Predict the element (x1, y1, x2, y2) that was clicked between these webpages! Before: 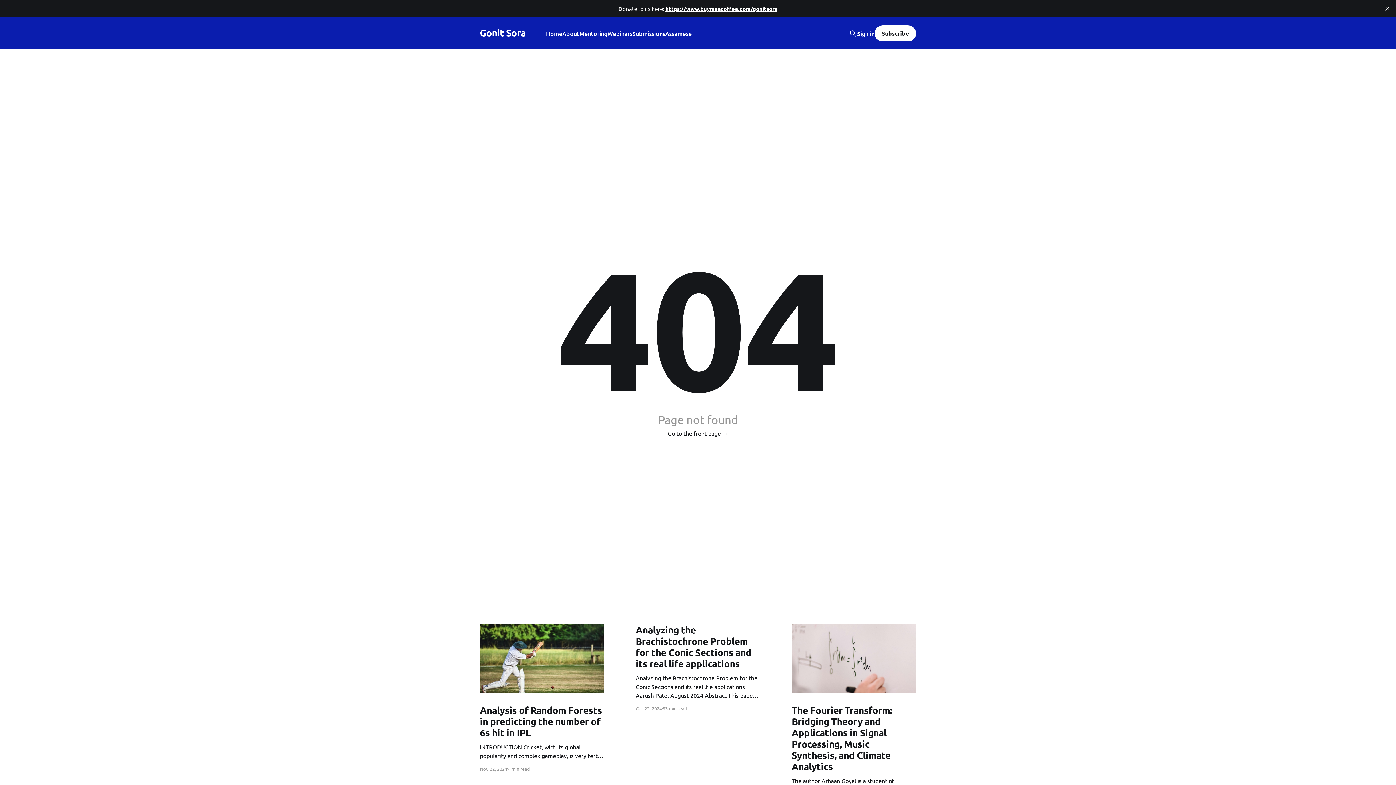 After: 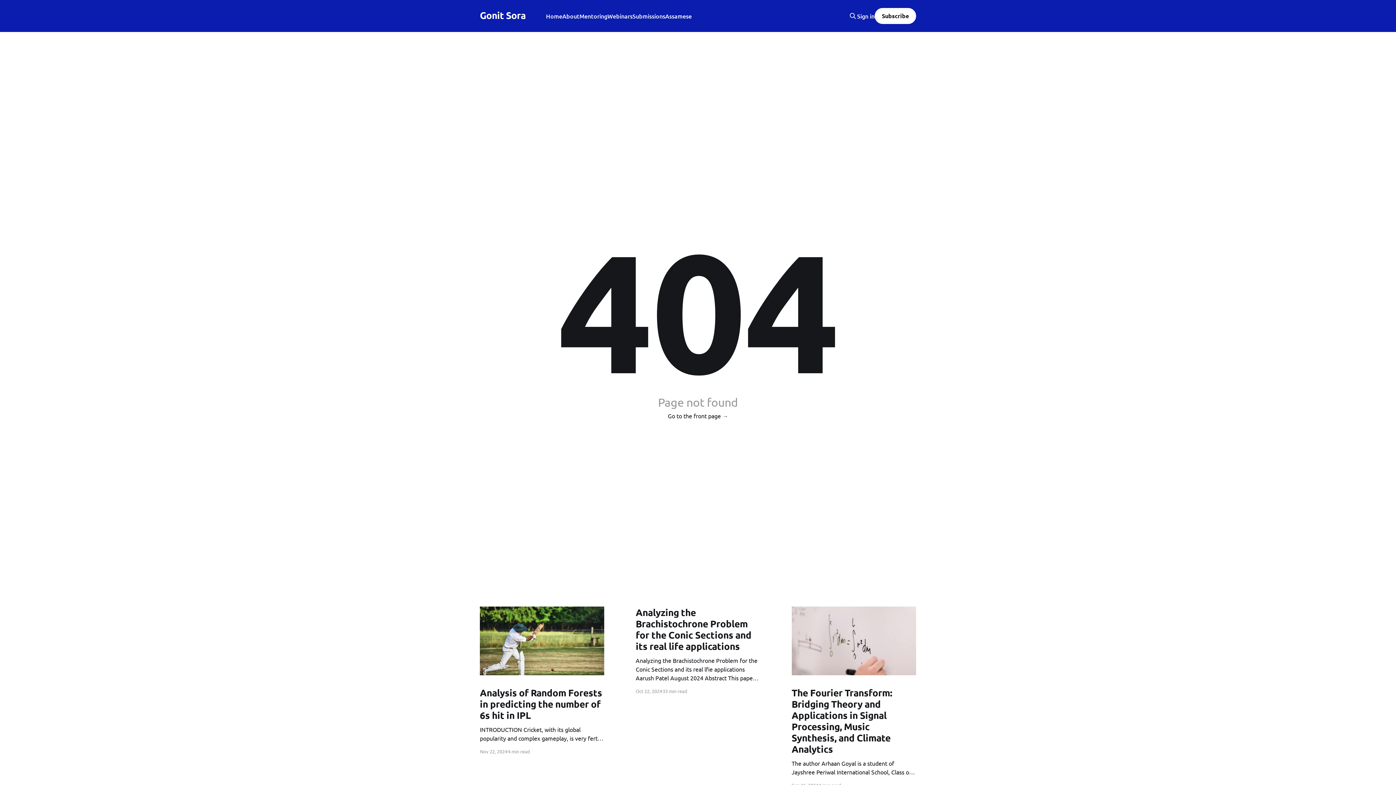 Action: label: close bbox: (1381, 2, 1393, 14)